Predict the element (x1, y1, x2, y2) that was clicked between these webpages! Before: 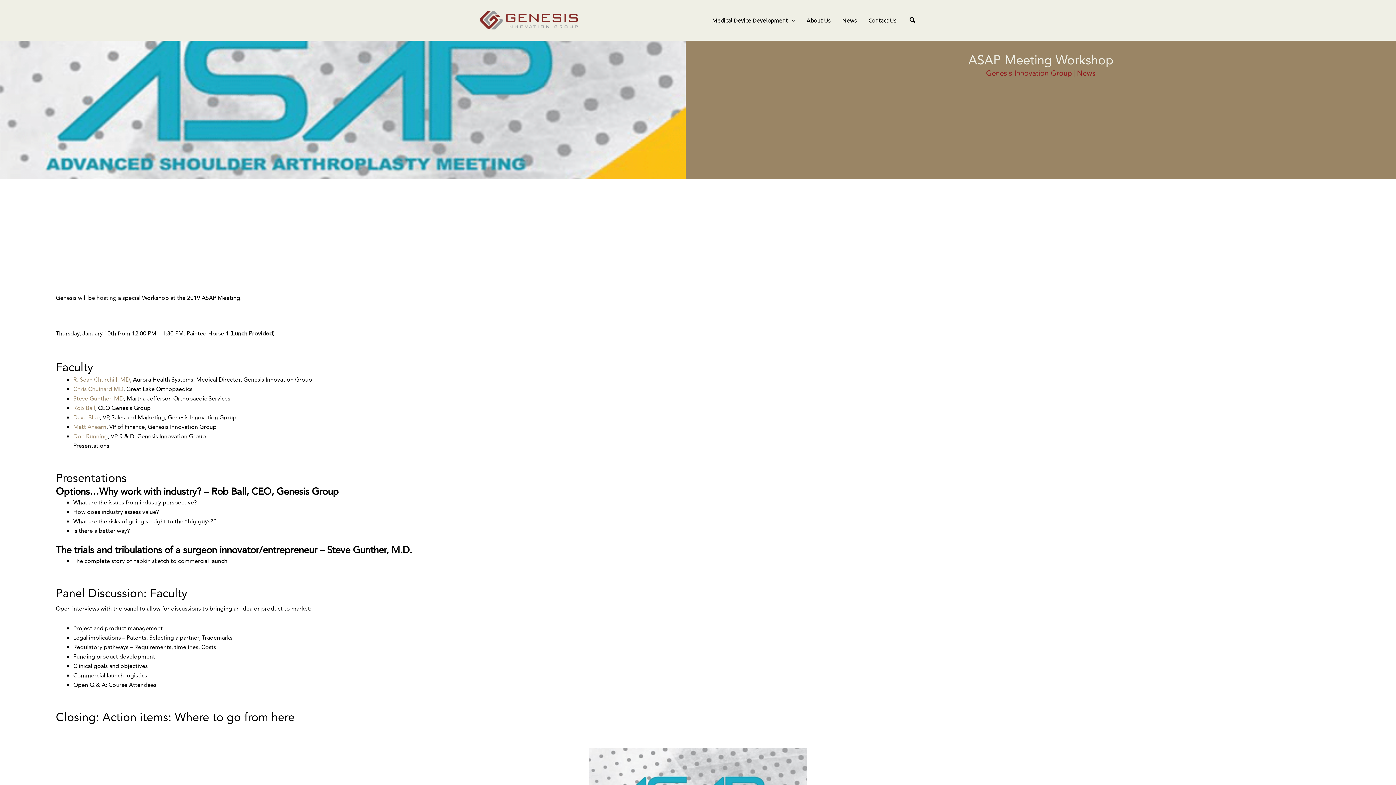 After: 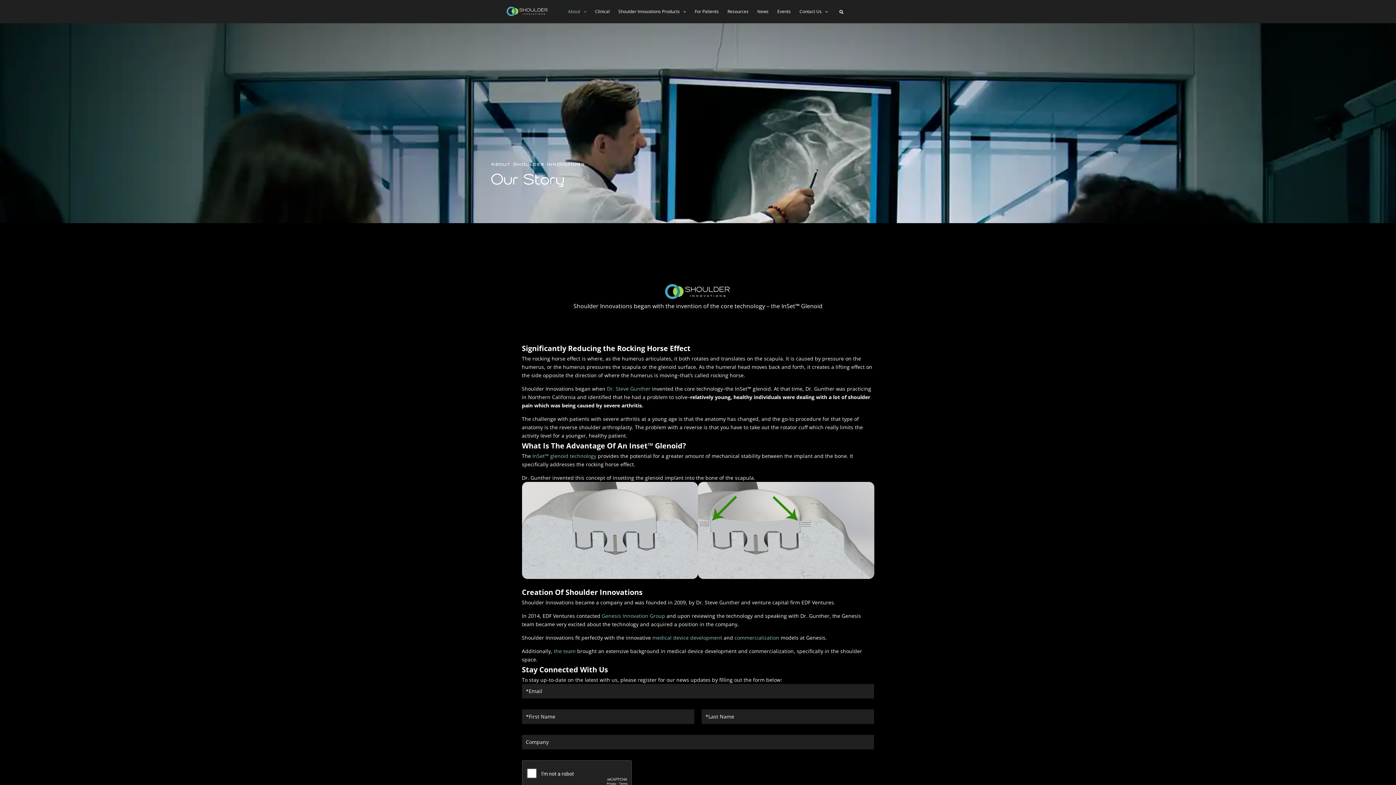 Action: label: Steve Gunther, MD bbox: (73, 394, 123, 403)